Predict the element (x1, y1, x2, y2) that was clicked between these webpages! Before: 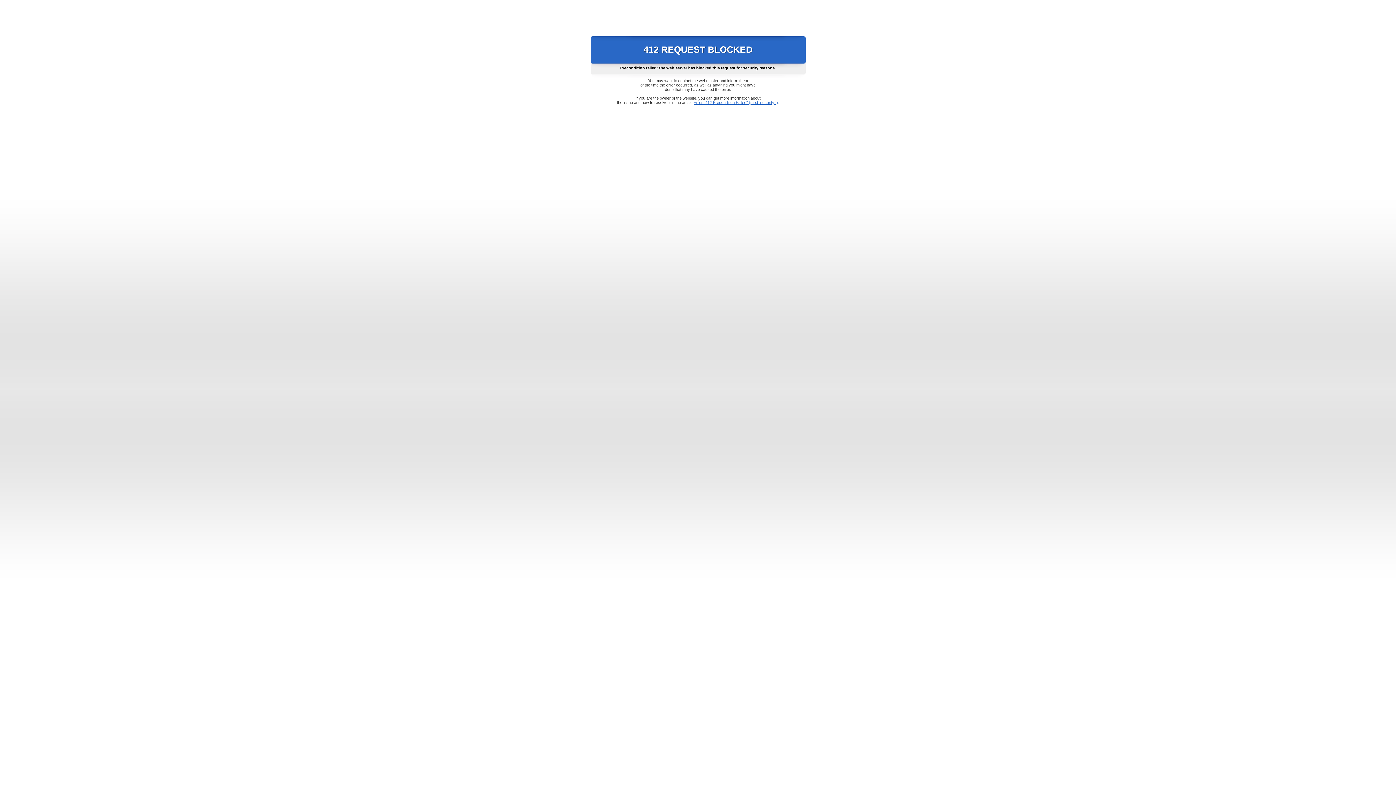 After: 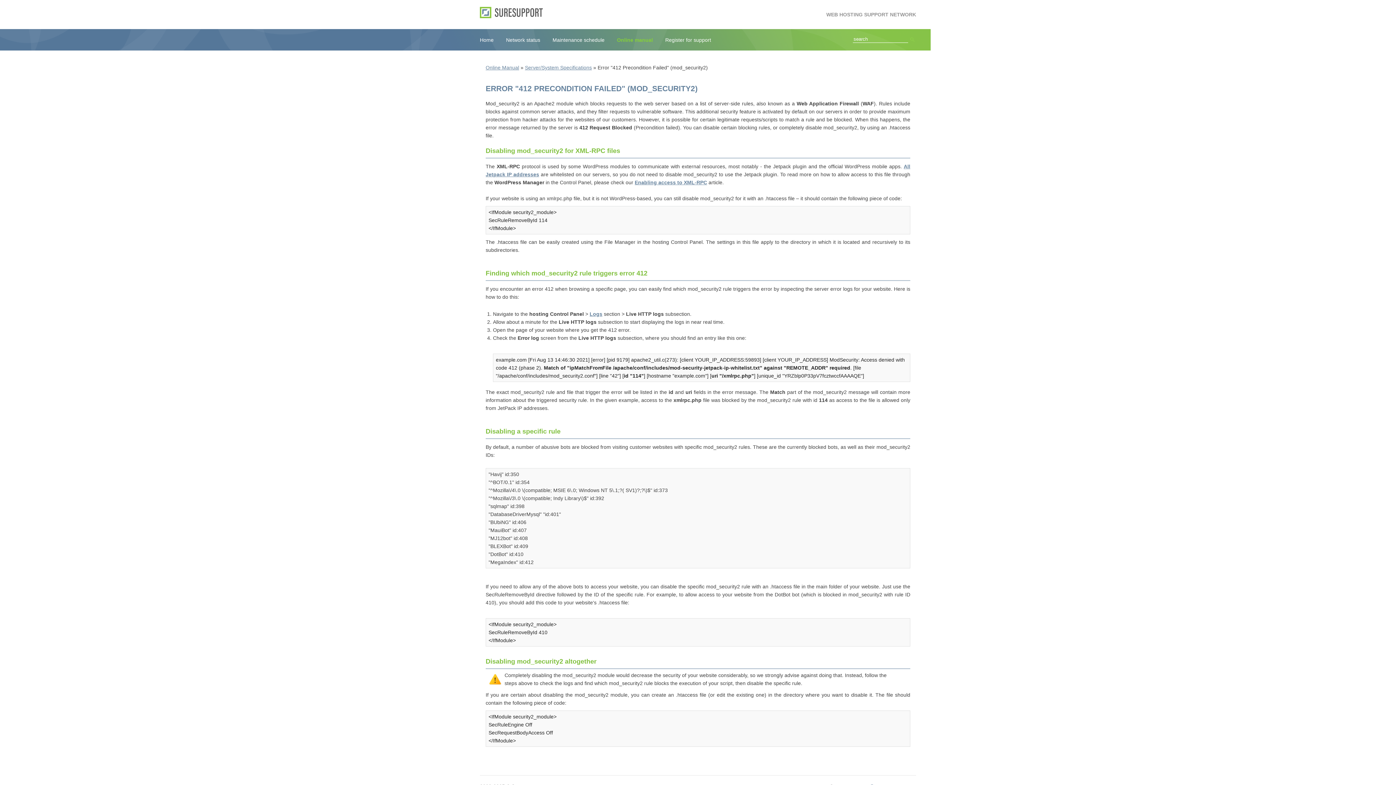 Action: label: Error "412 Precondition Failed" (mod_security2) bbox: (693, 100, 778, 104)